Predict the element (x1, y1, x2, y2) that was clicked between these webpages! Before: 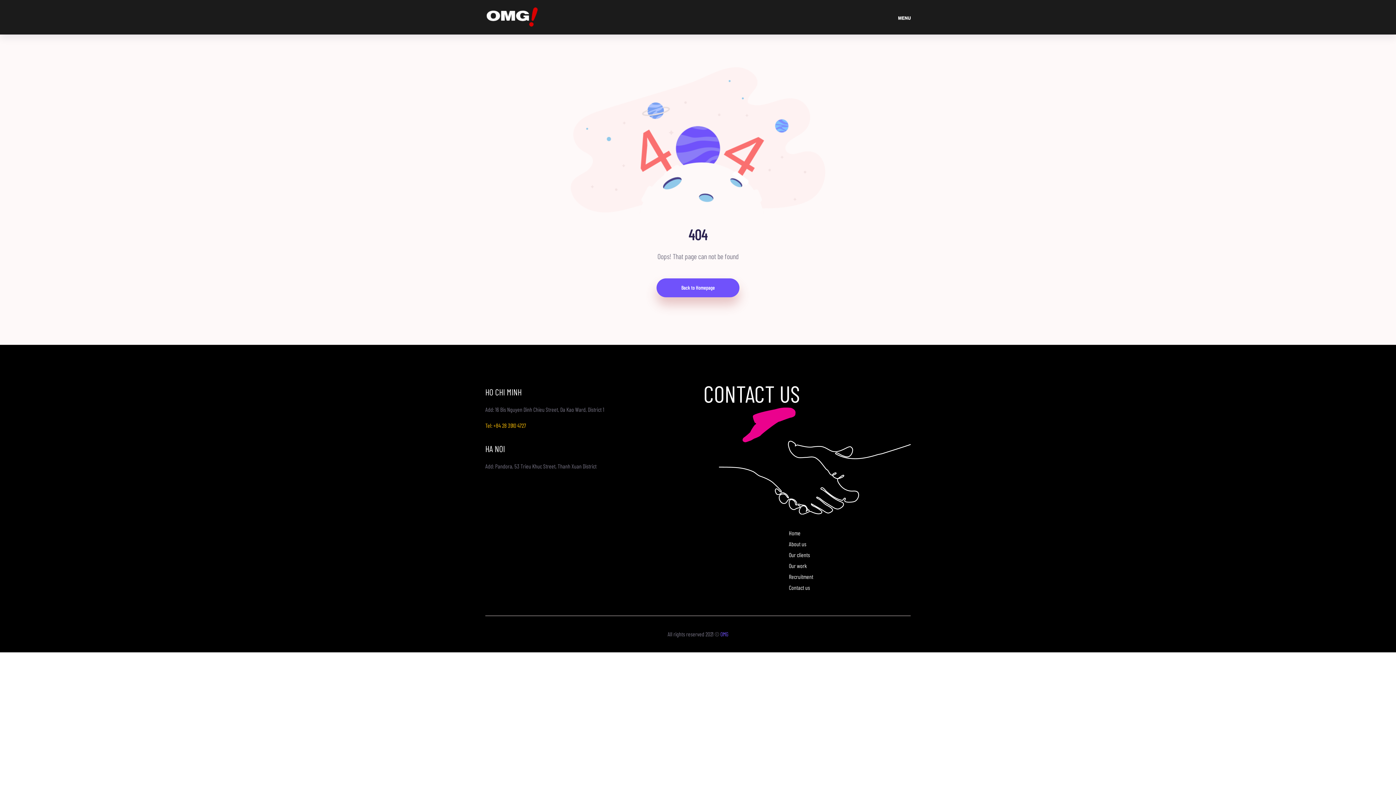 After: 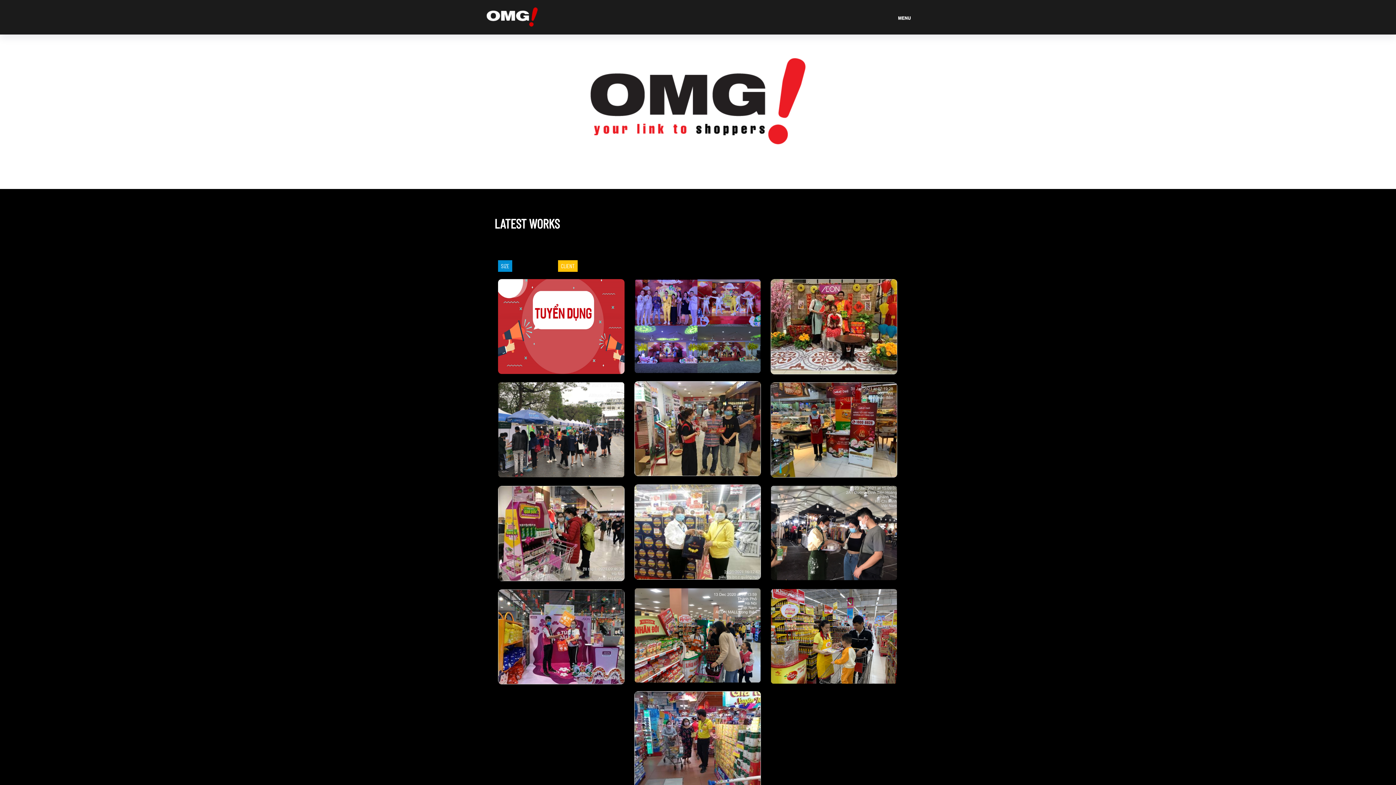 Action: bbox: (789, 560, 806, 571) label: Our work